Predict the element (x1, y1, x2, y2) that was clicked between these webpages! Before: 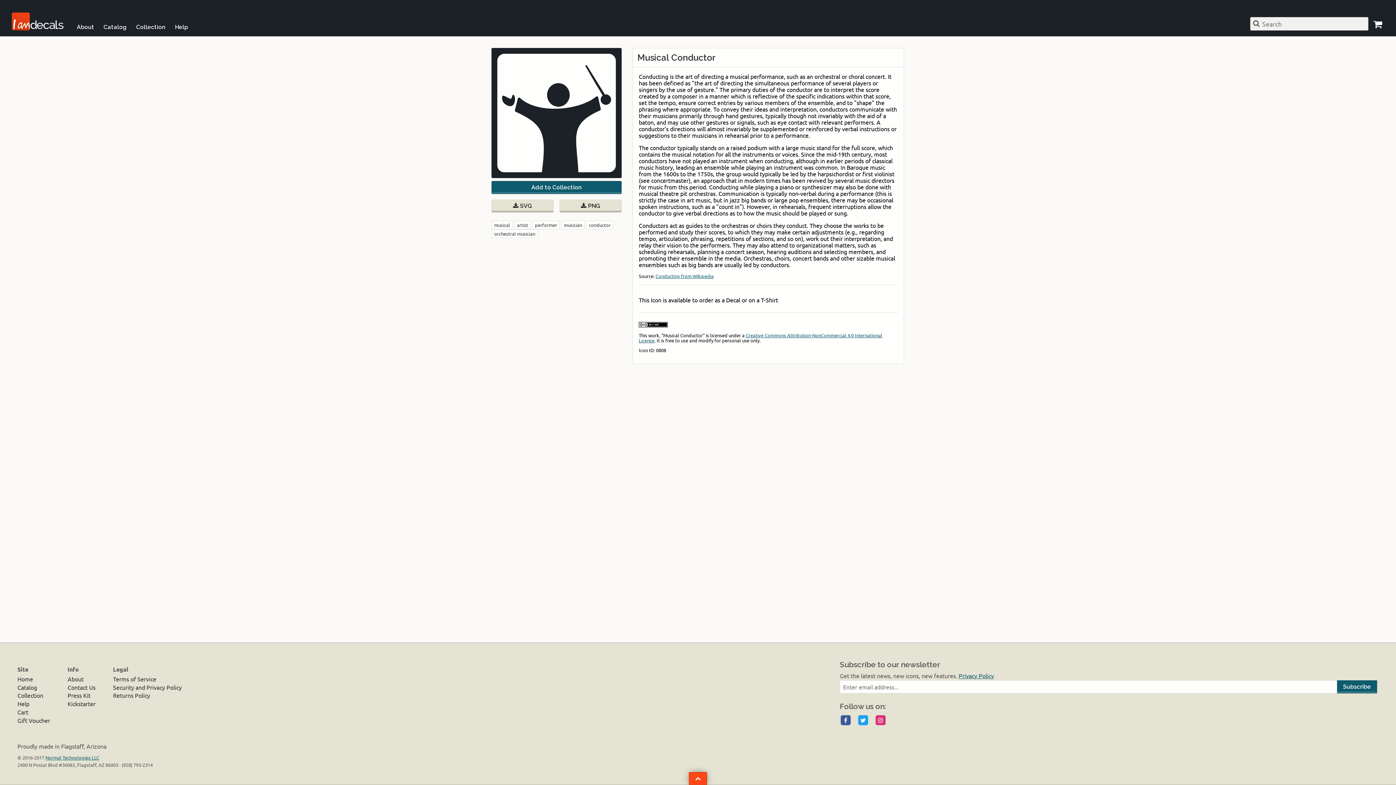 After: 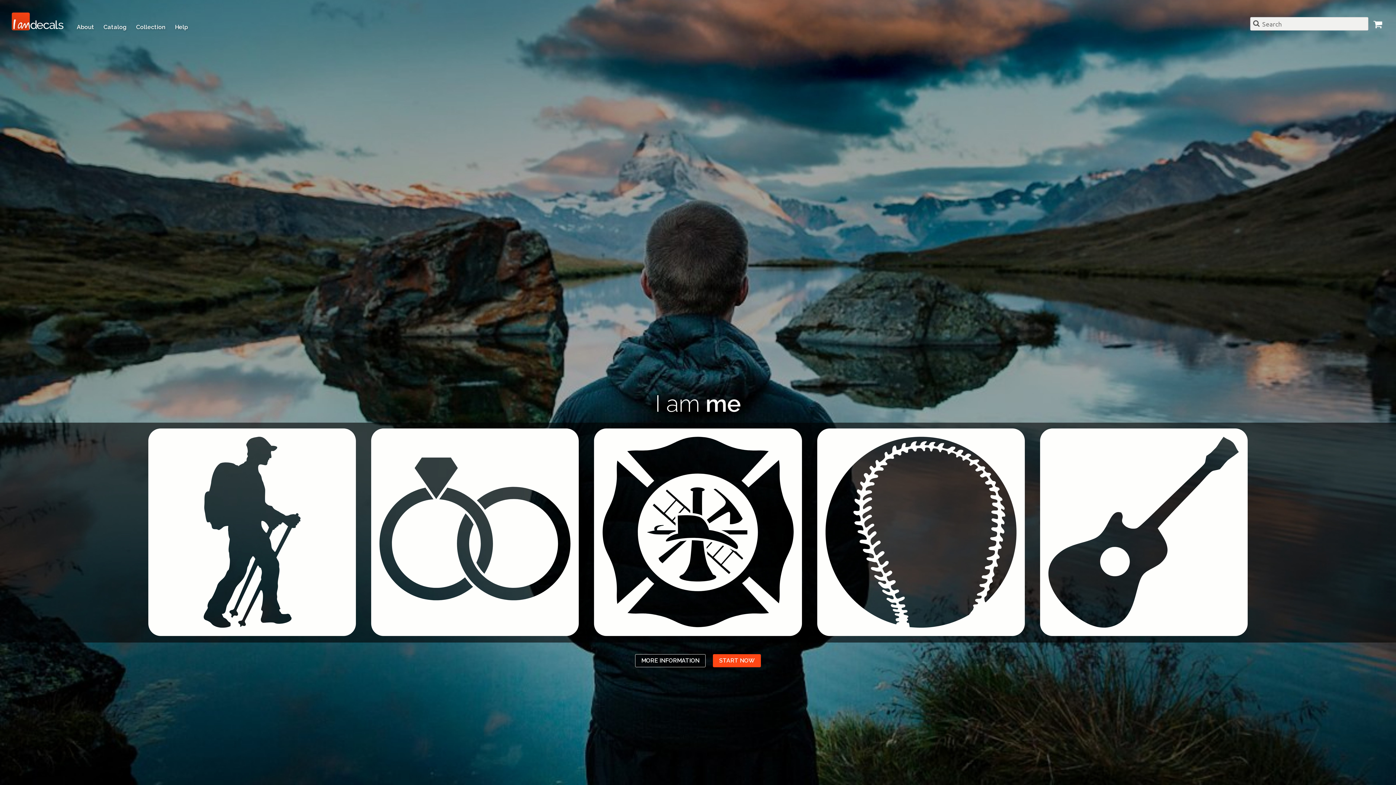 Action: bbox: (17, 675, 33, 682) label: Home